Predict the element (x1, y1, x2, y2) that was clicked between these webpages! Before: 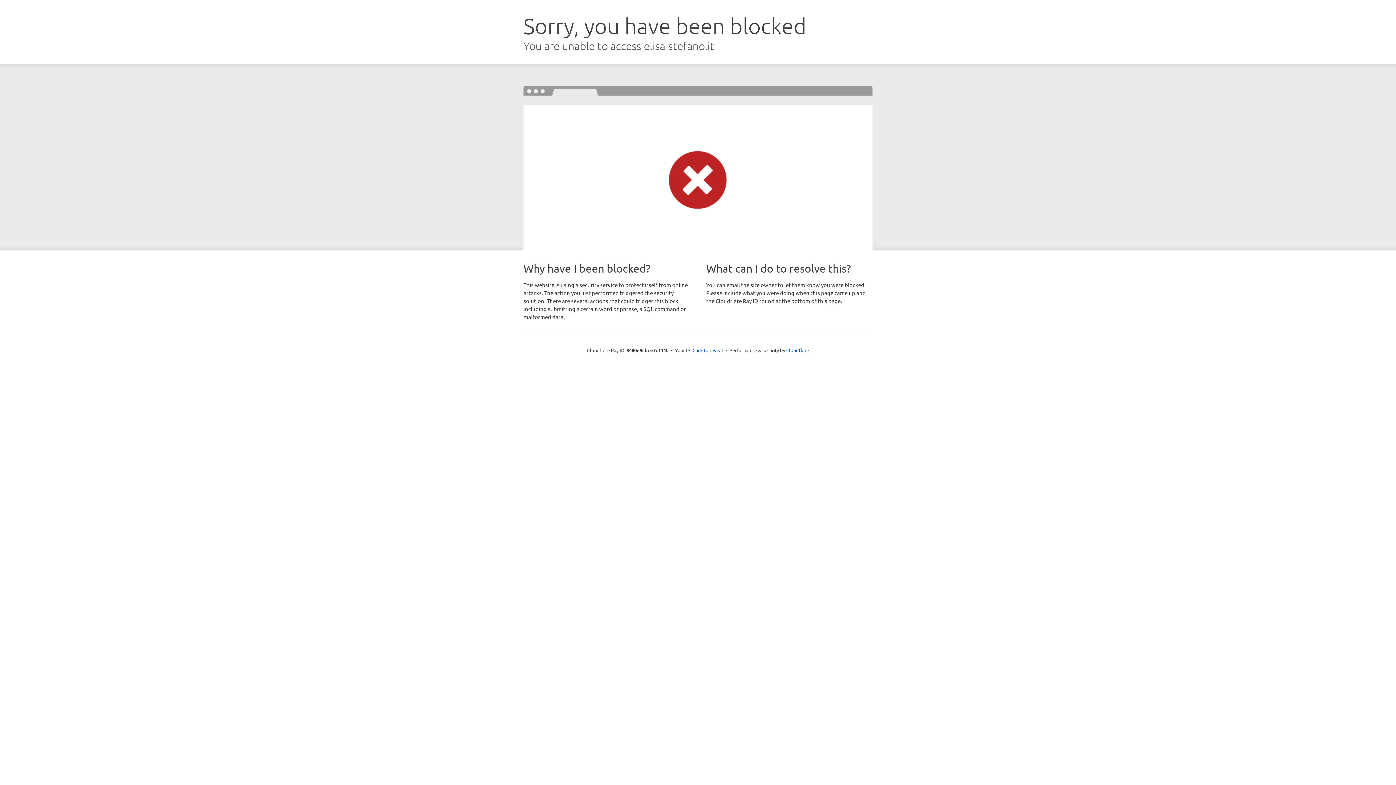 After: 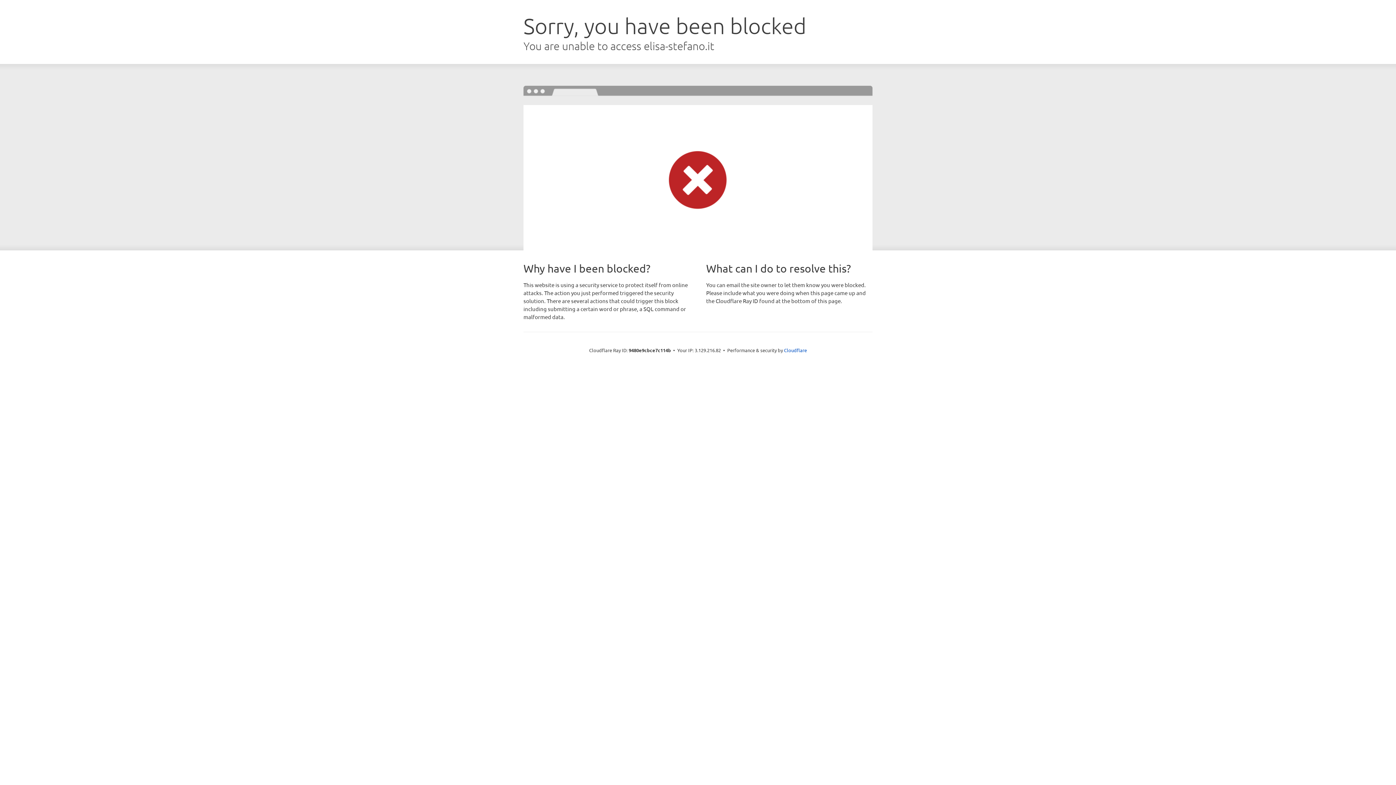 Action: label: Click to reveal bbox: (692, 346, 723, 353)